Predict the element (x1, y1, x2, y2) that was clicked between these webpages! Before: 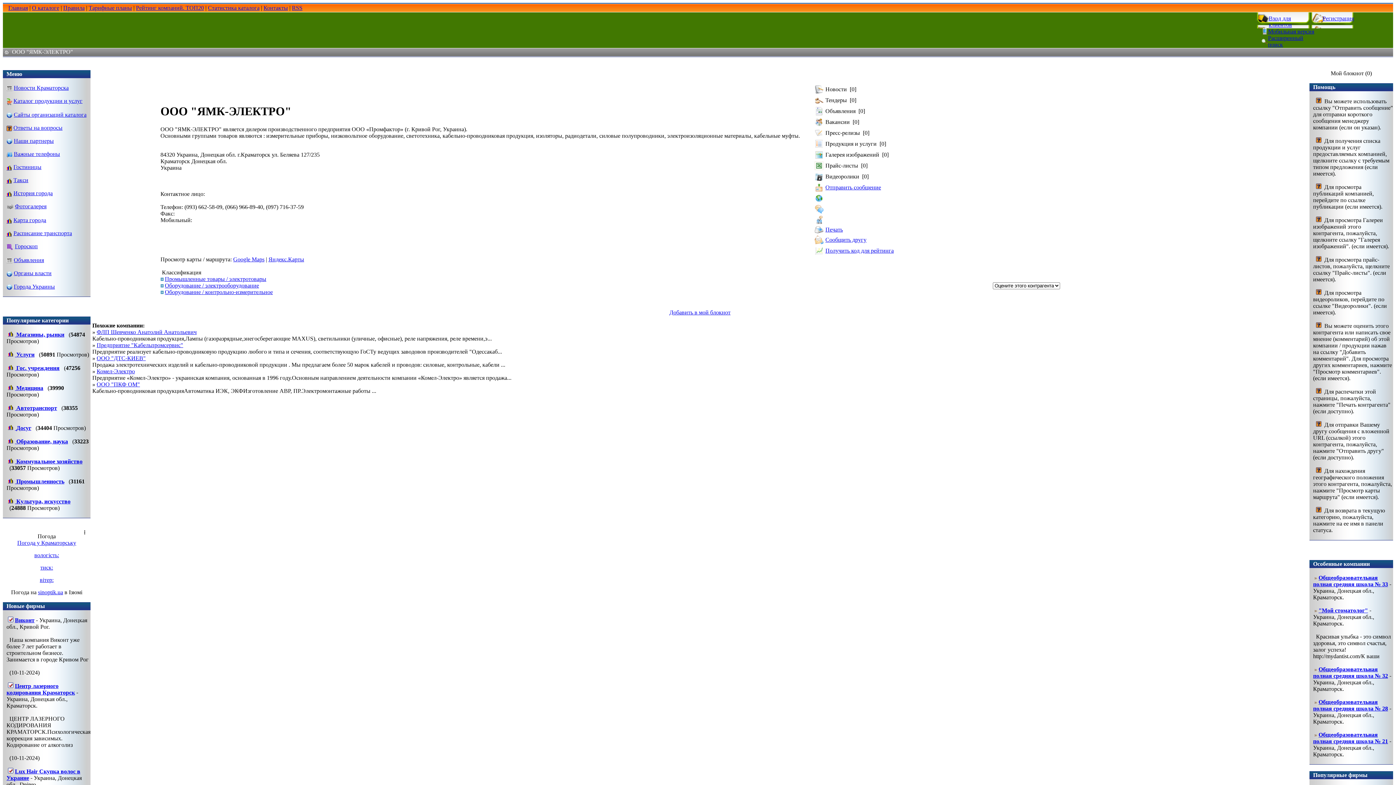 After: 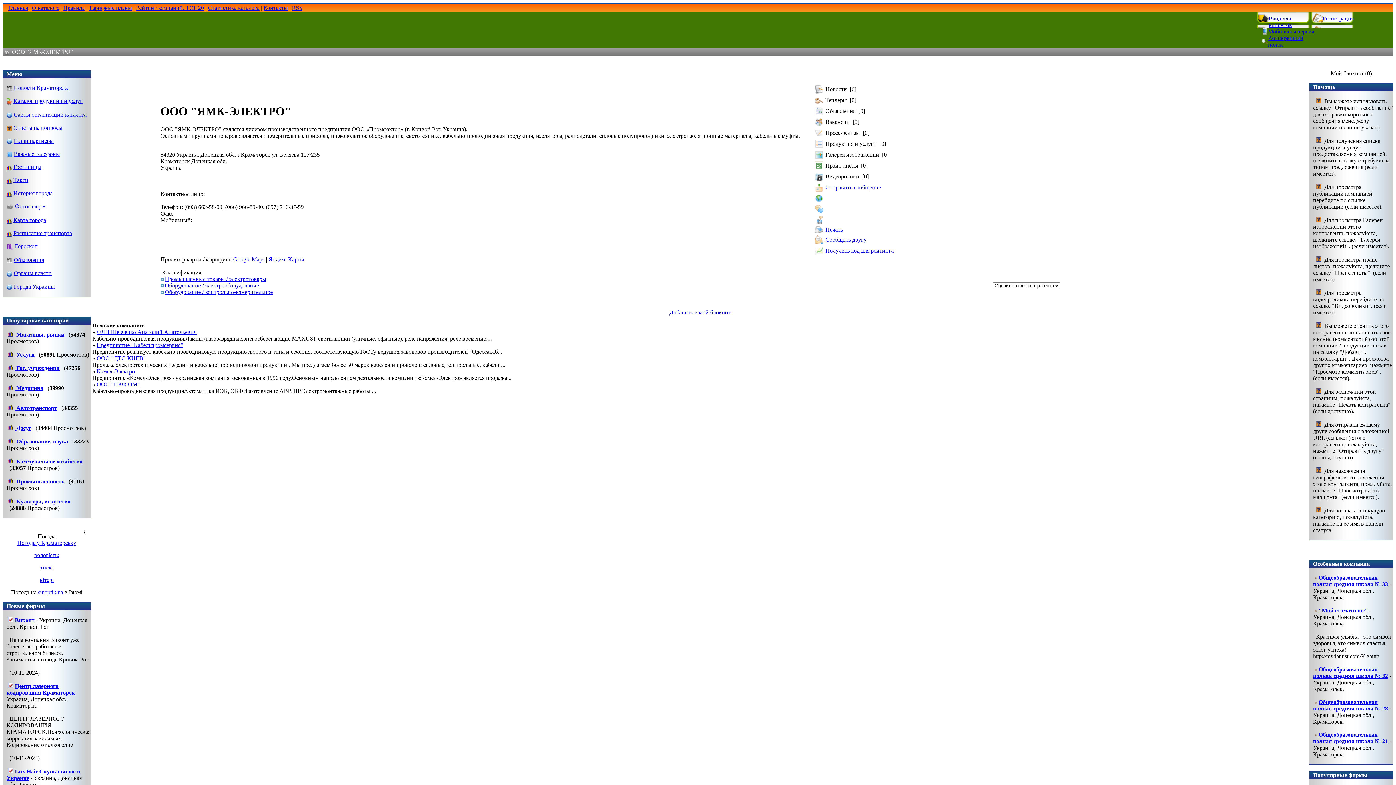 Action: label: Печать bbox: (825, 226, 843, 232)